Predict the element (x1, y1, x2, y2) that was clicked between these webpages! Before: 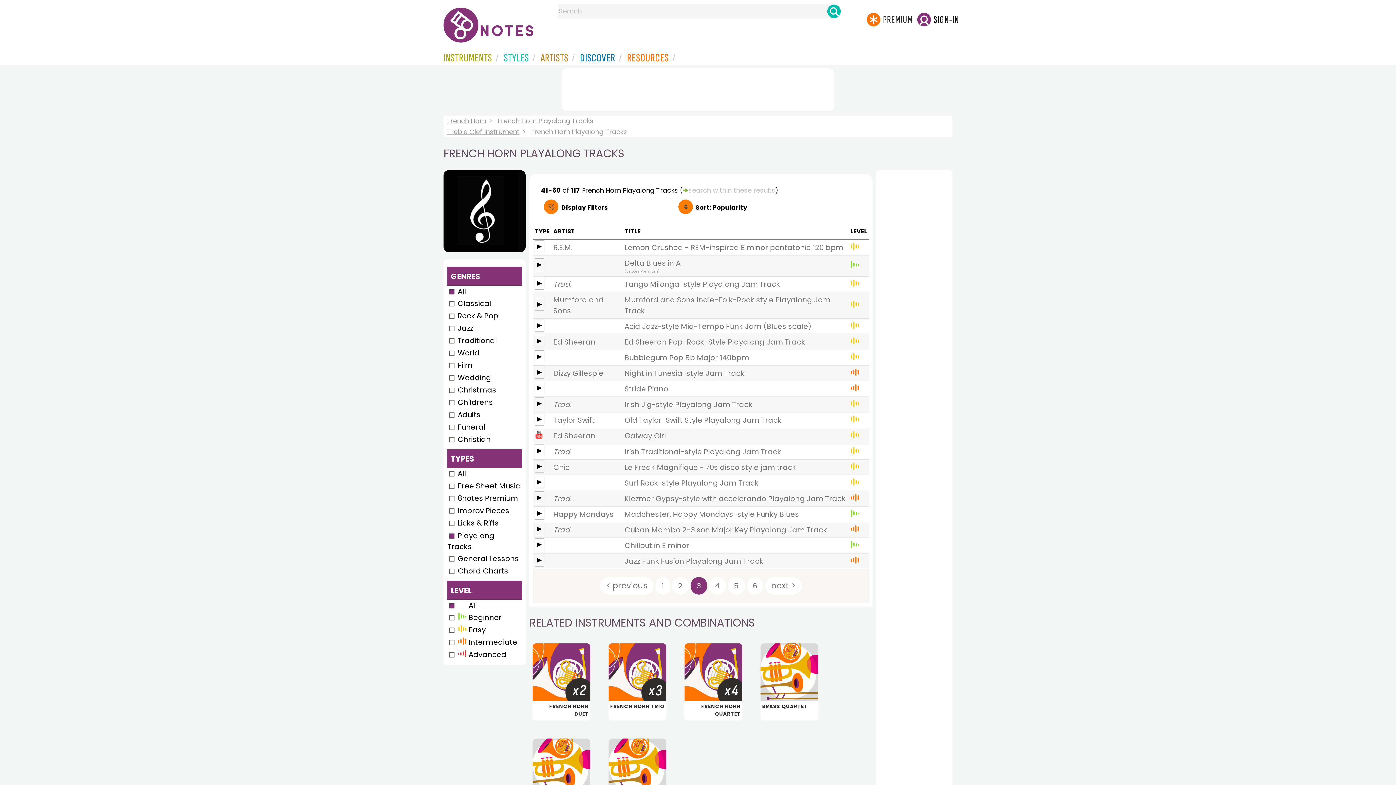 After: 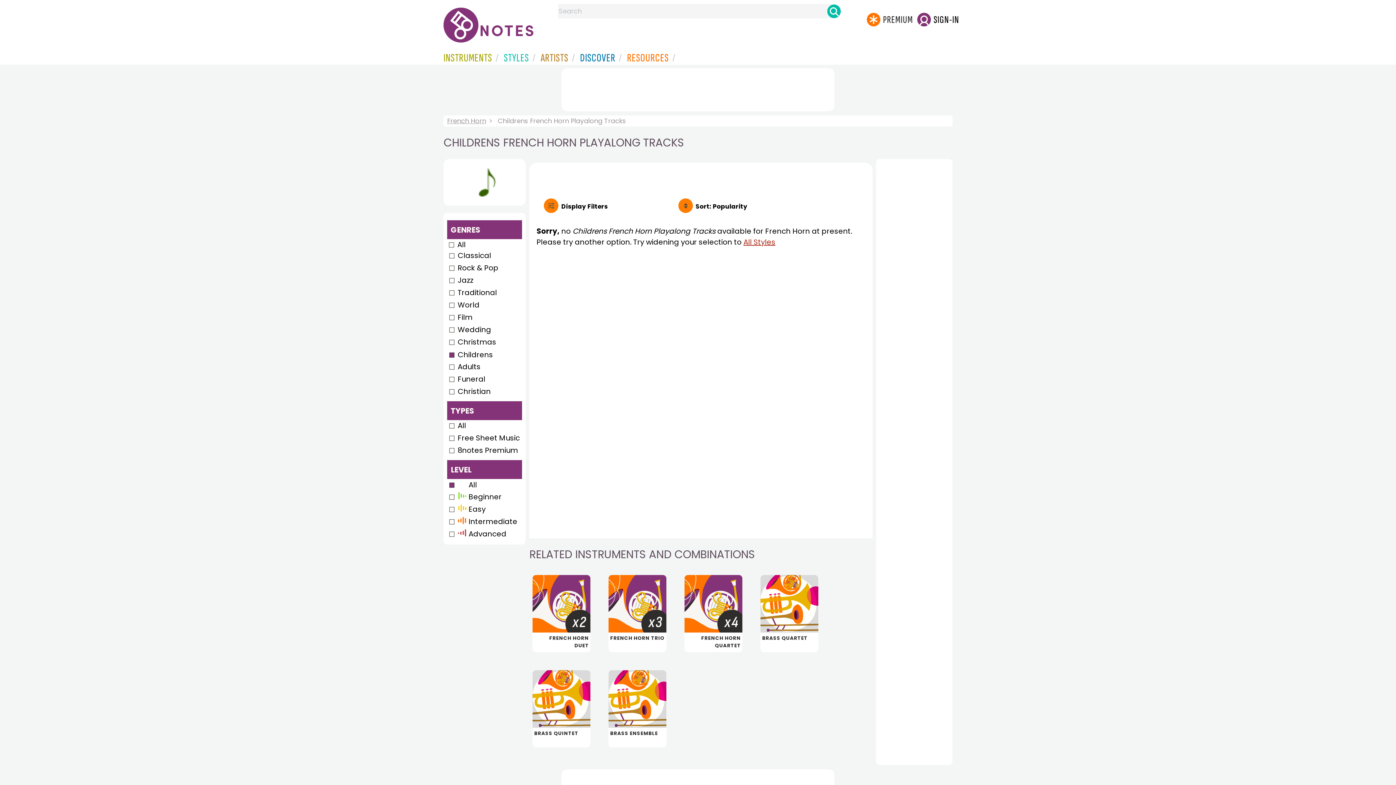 Action: label: Childrens bbox: (447, 397, 494, 407)